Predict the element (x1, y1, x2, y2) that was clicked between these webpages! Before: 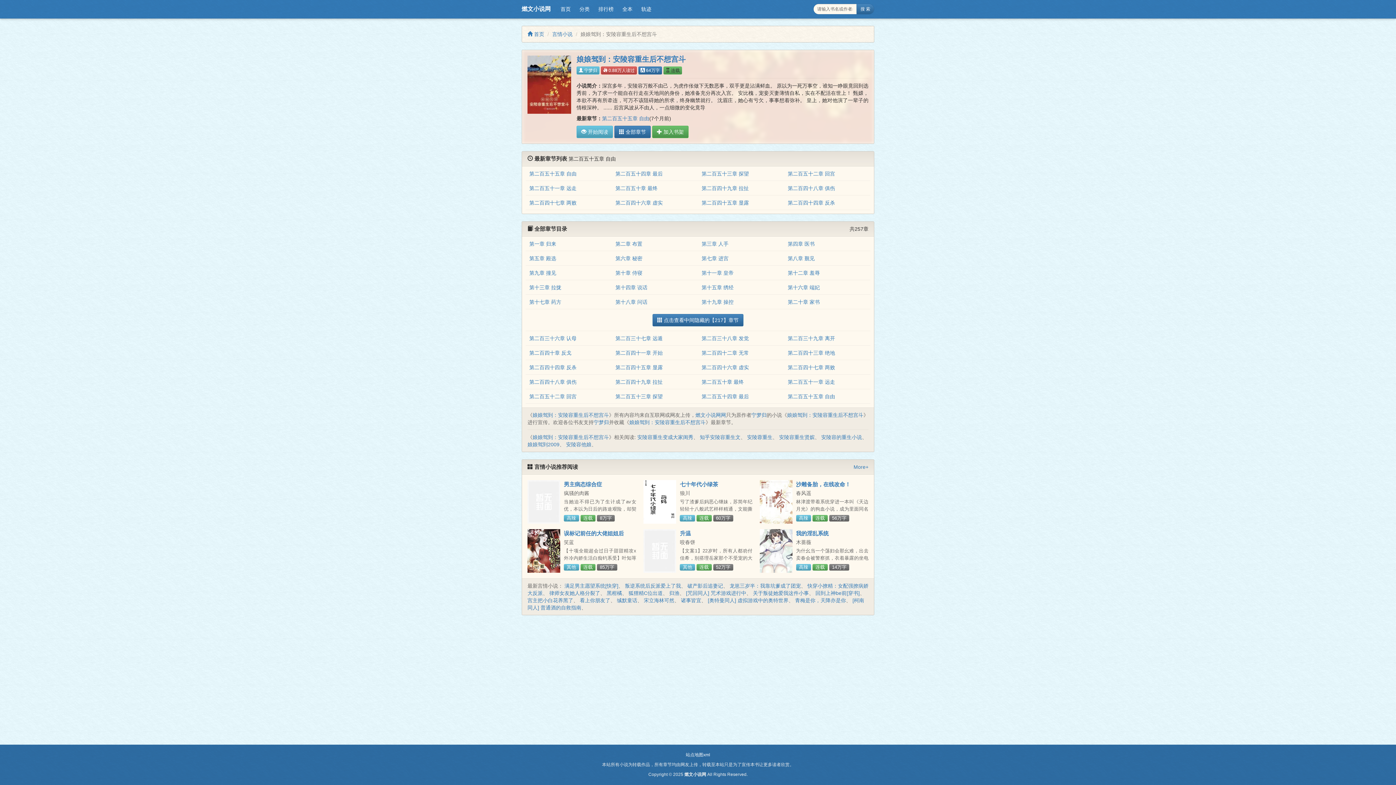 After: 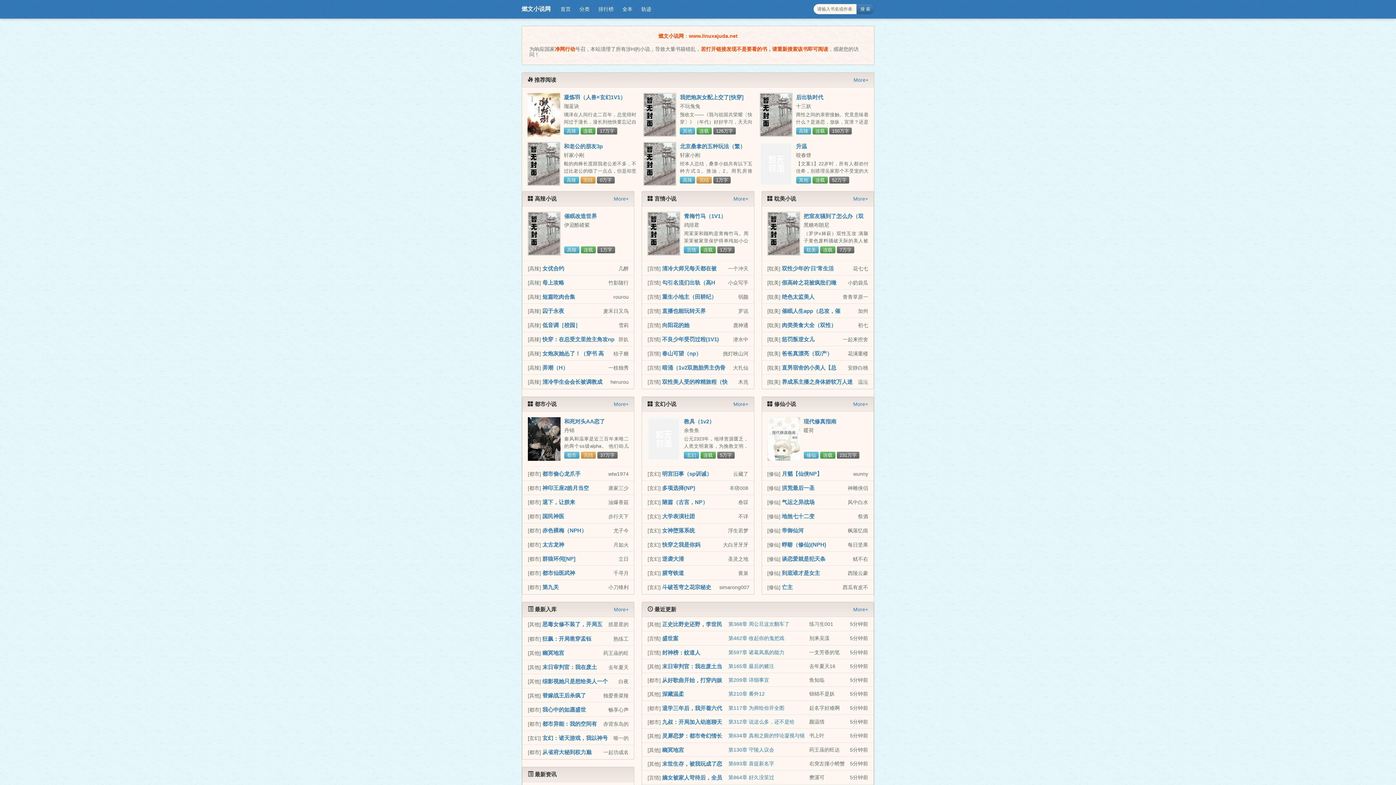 Action: label:  首页 bbox: (527, 31, 544, 37)